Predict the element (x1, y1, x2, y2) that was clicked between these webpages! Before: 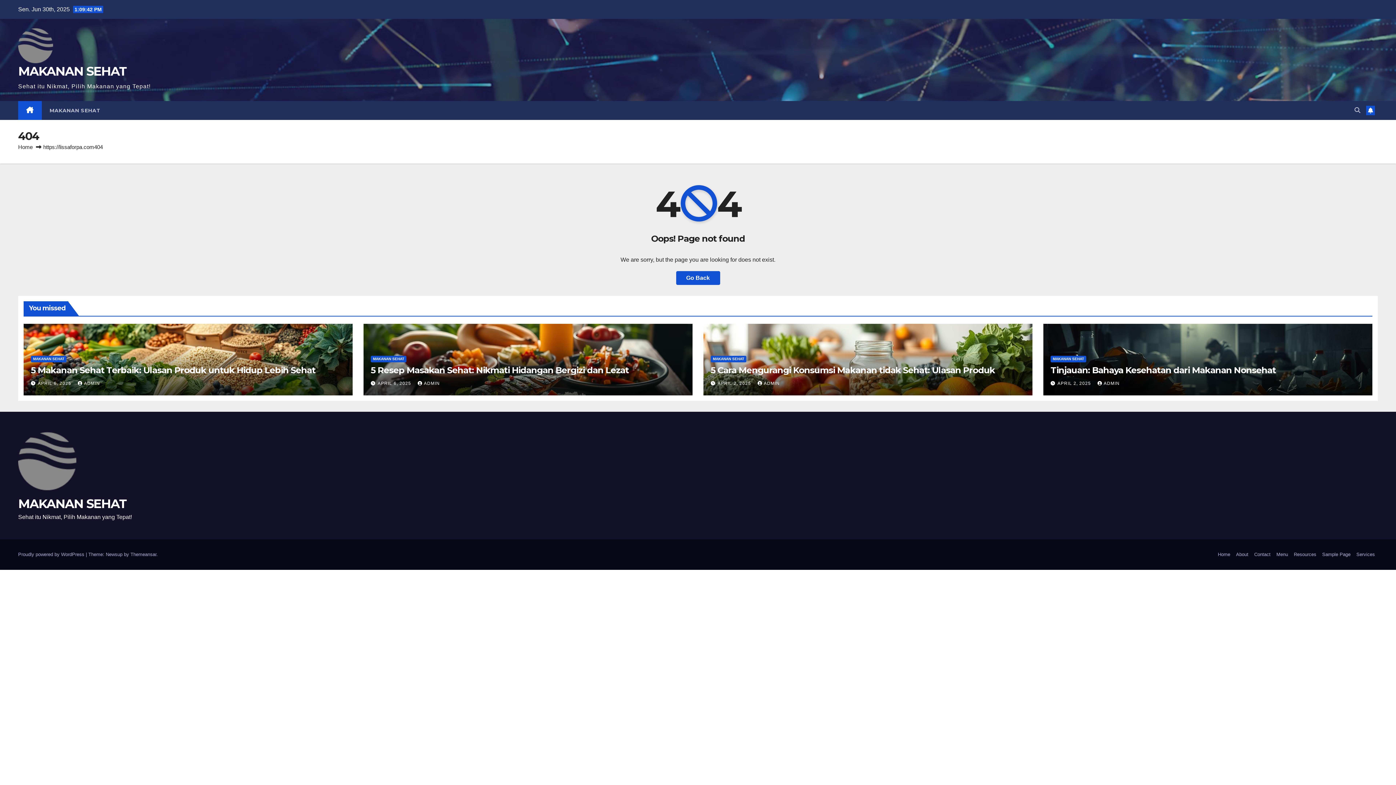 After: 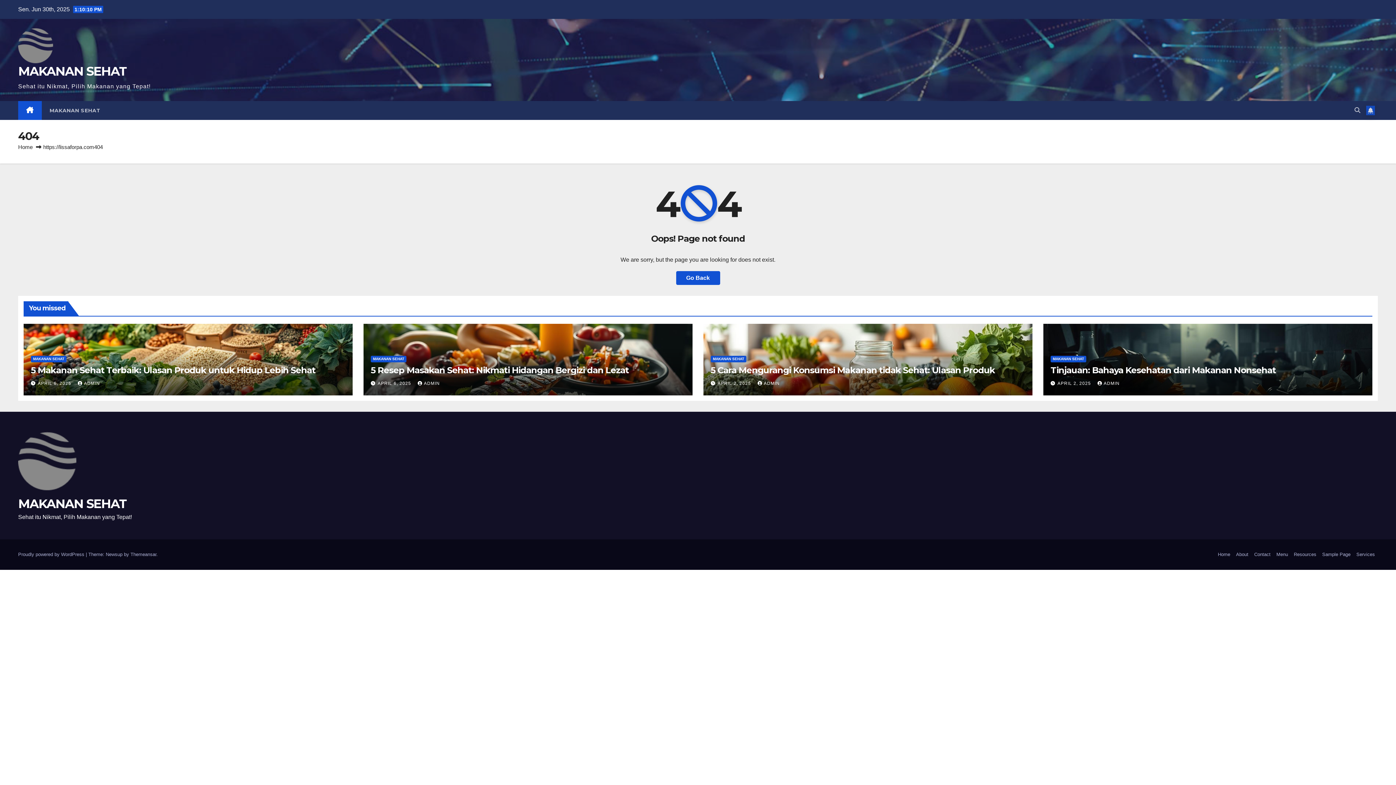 Action: bbox: (1366, 105, 1375, 115)